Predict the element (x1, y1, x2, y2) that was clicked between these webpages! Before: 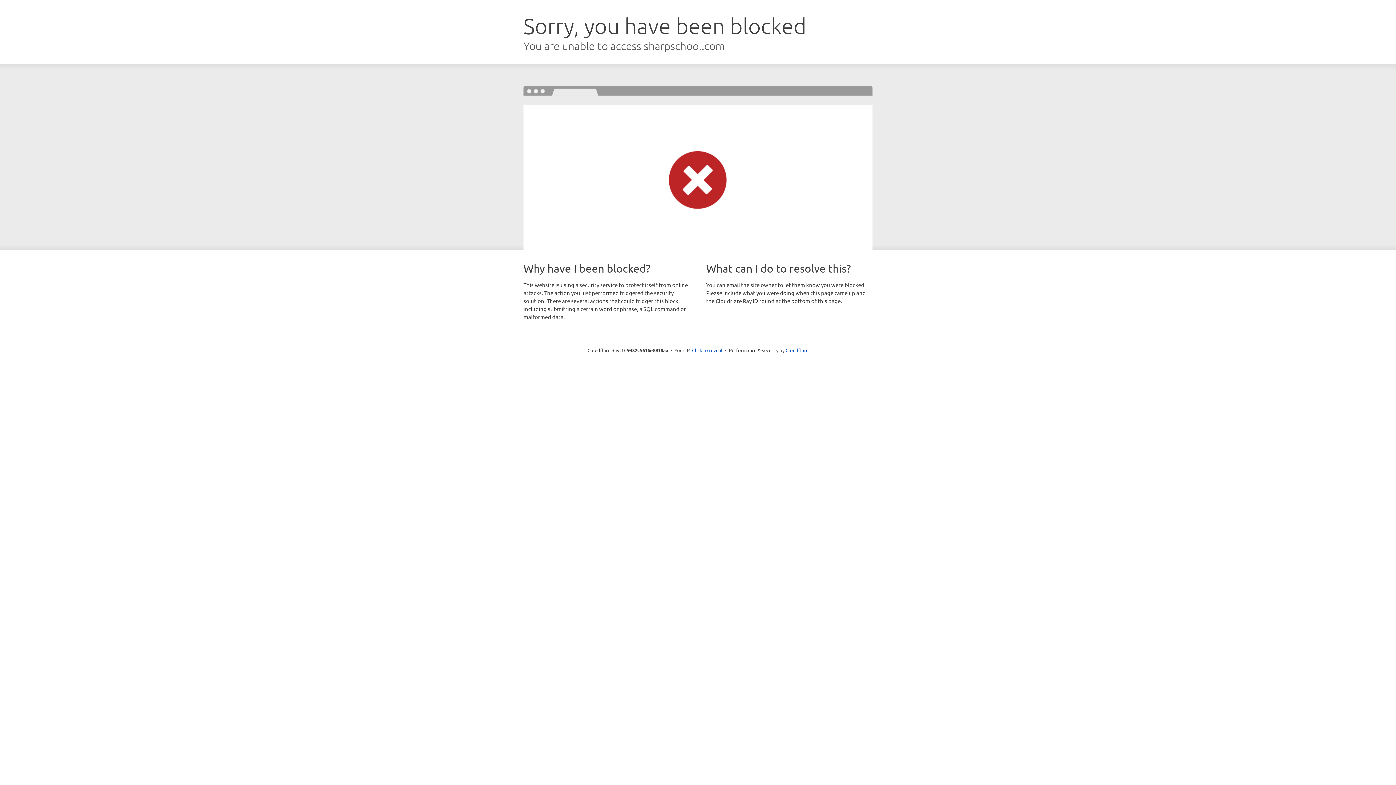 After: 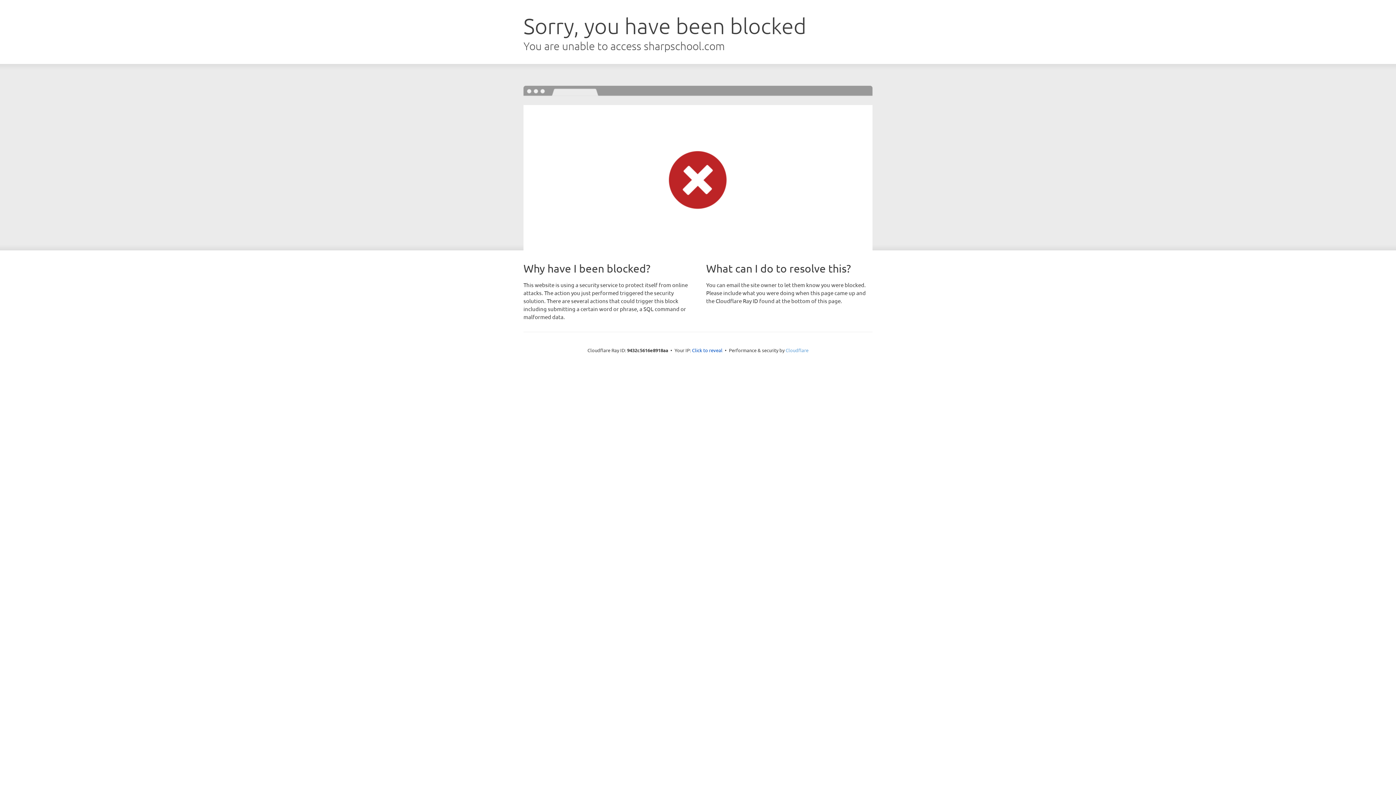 Action: bbox: (785, 347, 808, 353) label: Cloudflare